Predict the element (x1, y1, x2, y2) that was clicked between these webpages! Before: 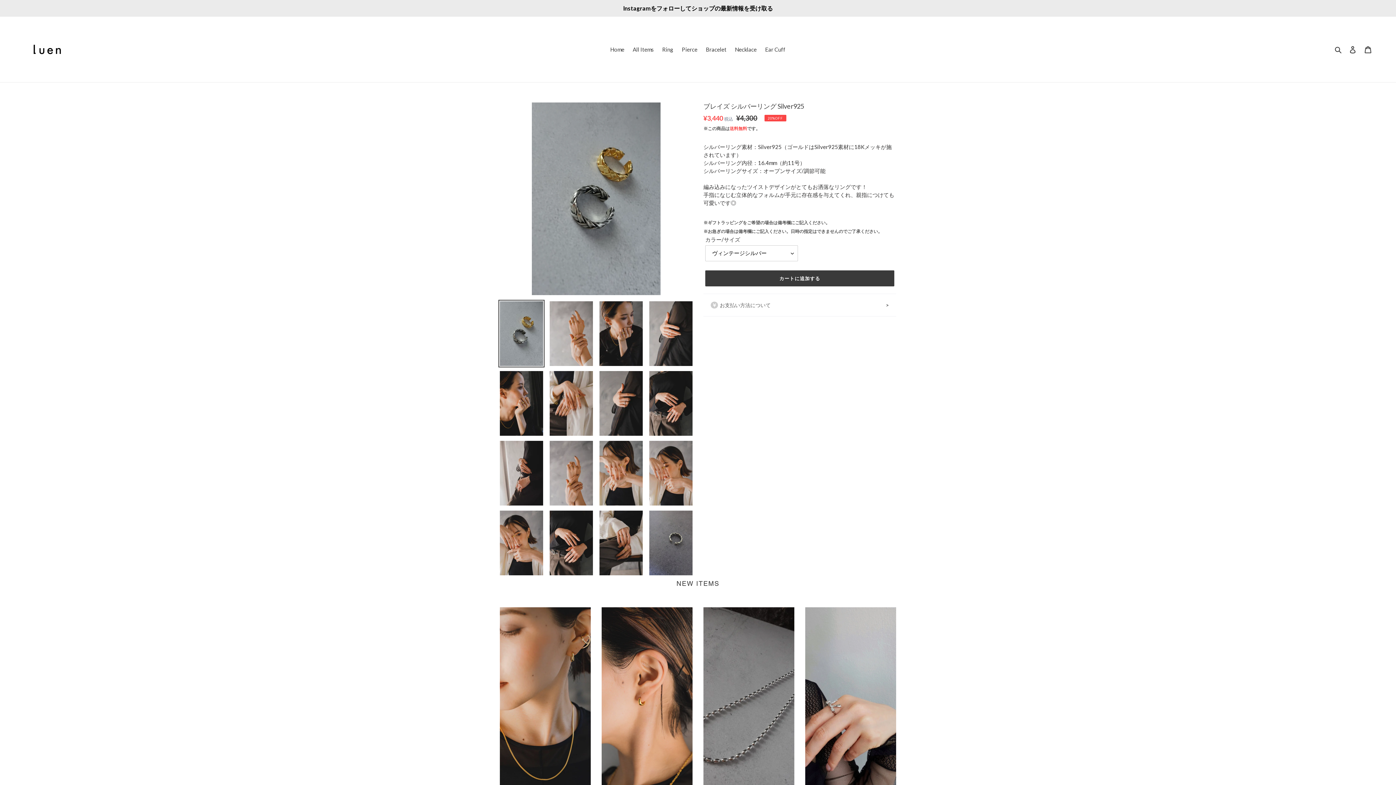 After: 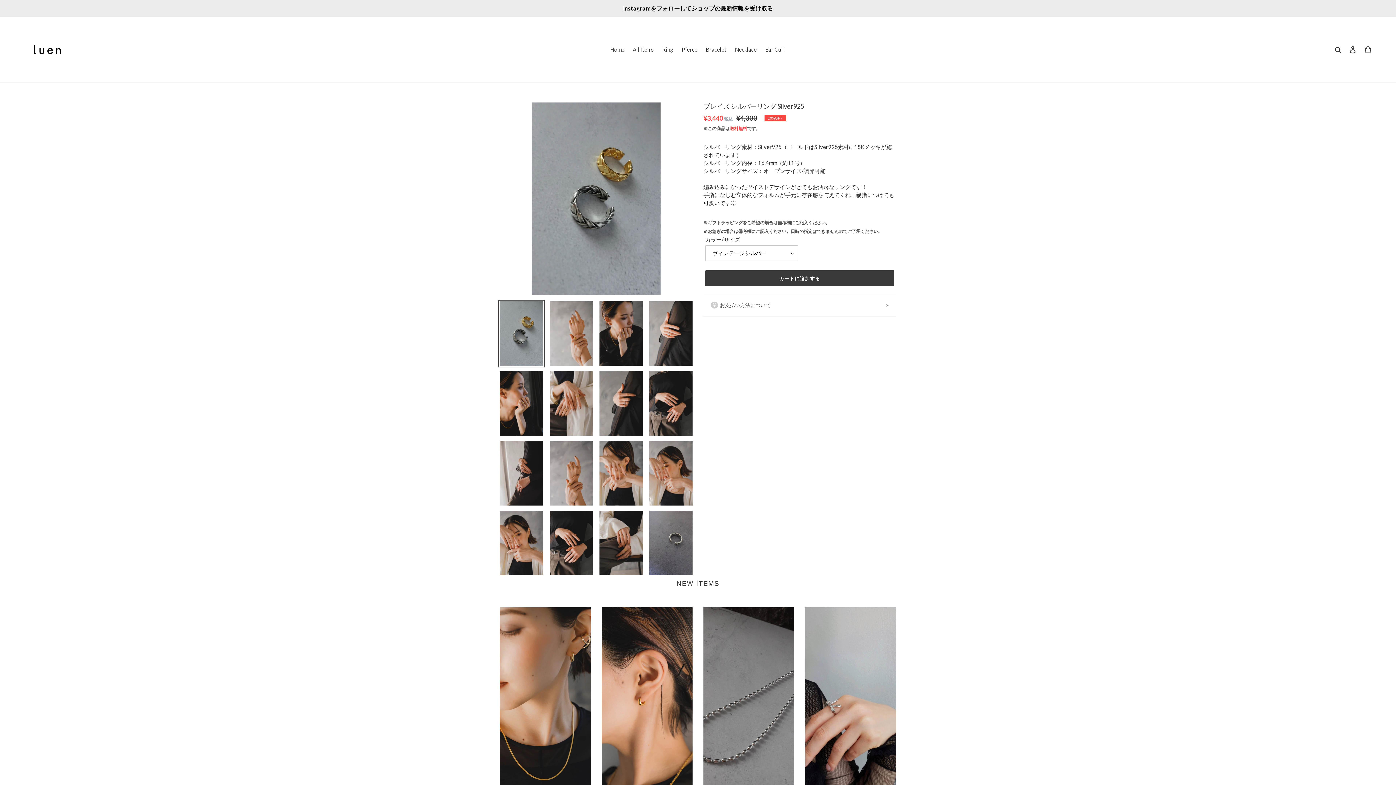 Action: bbox: (498, 299, 544, 367)